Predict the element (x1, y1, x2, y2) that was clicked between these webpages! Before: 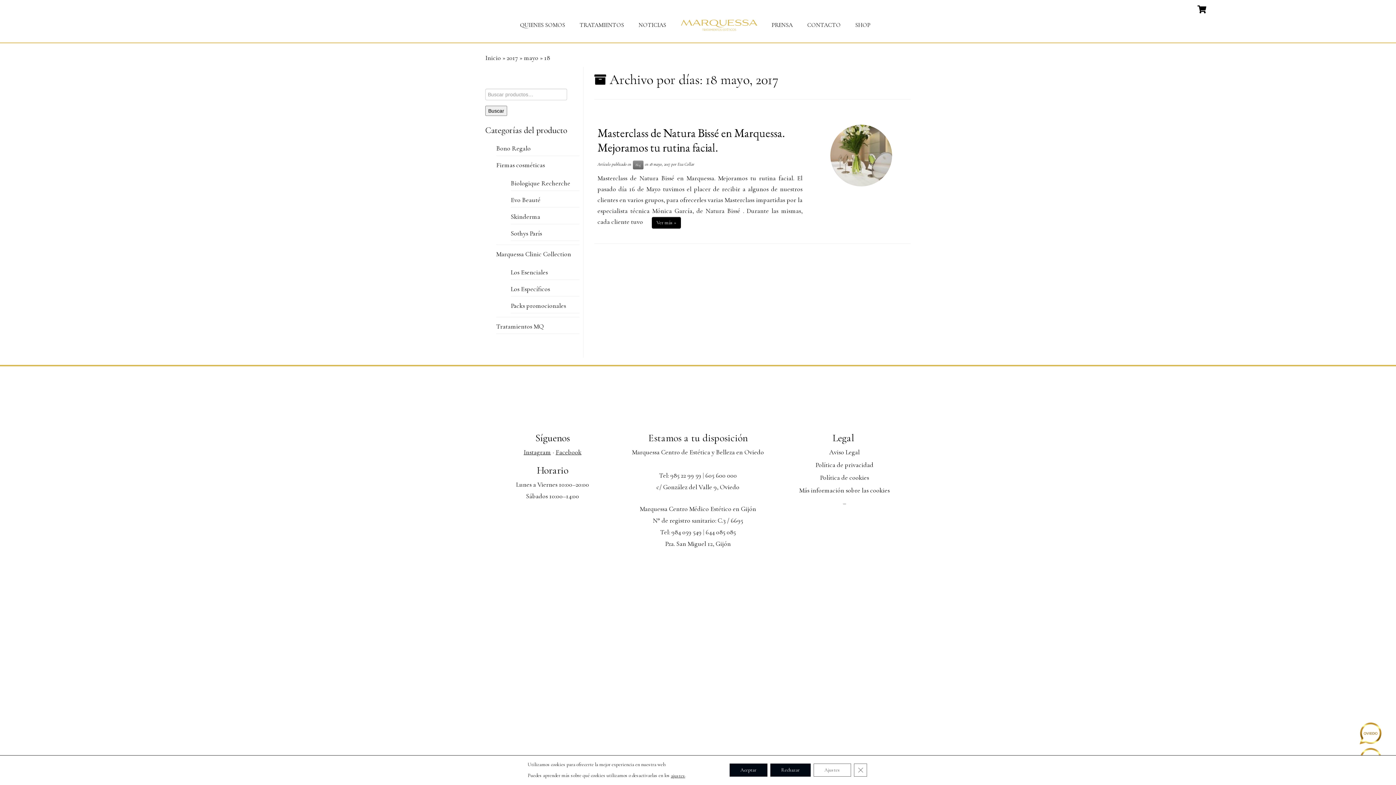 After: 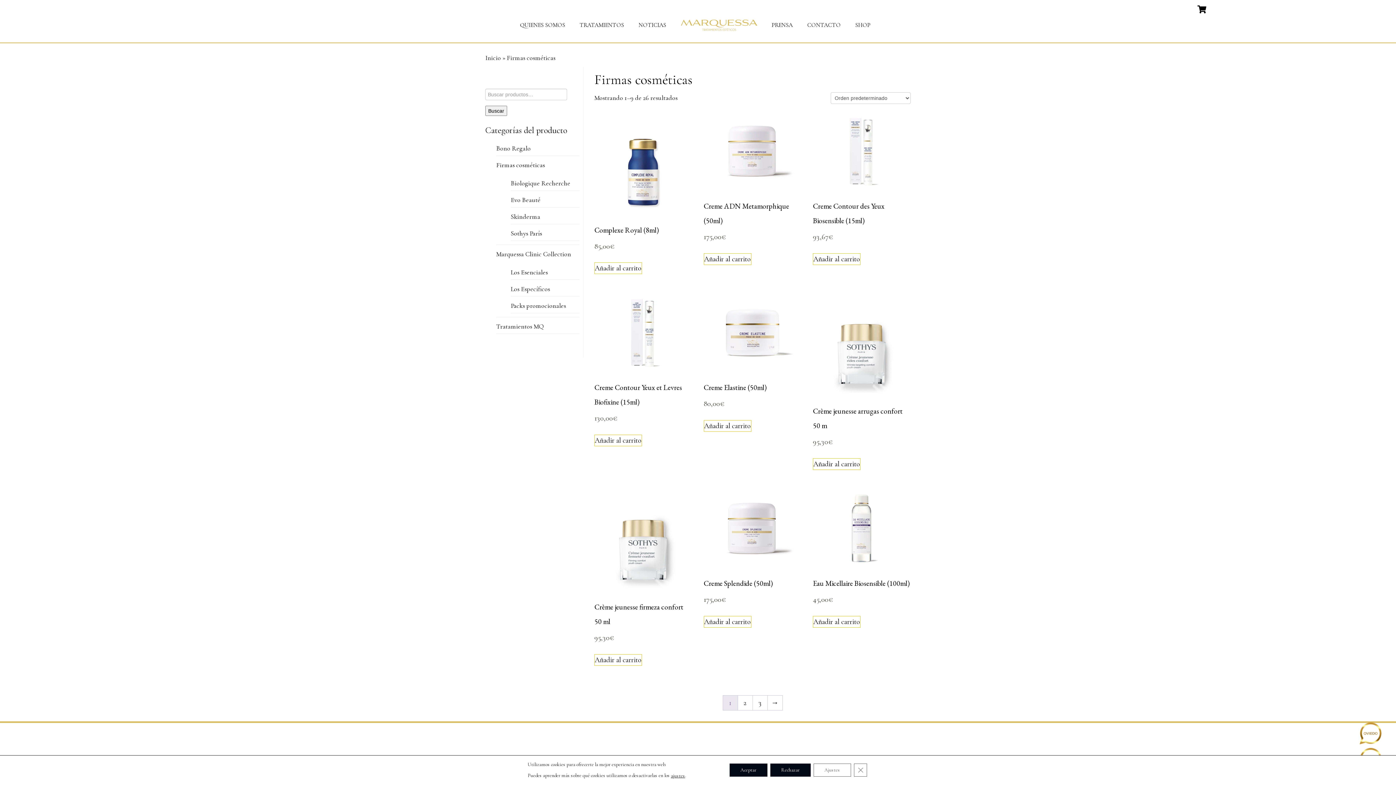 Action: label: Firmas cosméticas bbox: (496, 160, 545, 168)